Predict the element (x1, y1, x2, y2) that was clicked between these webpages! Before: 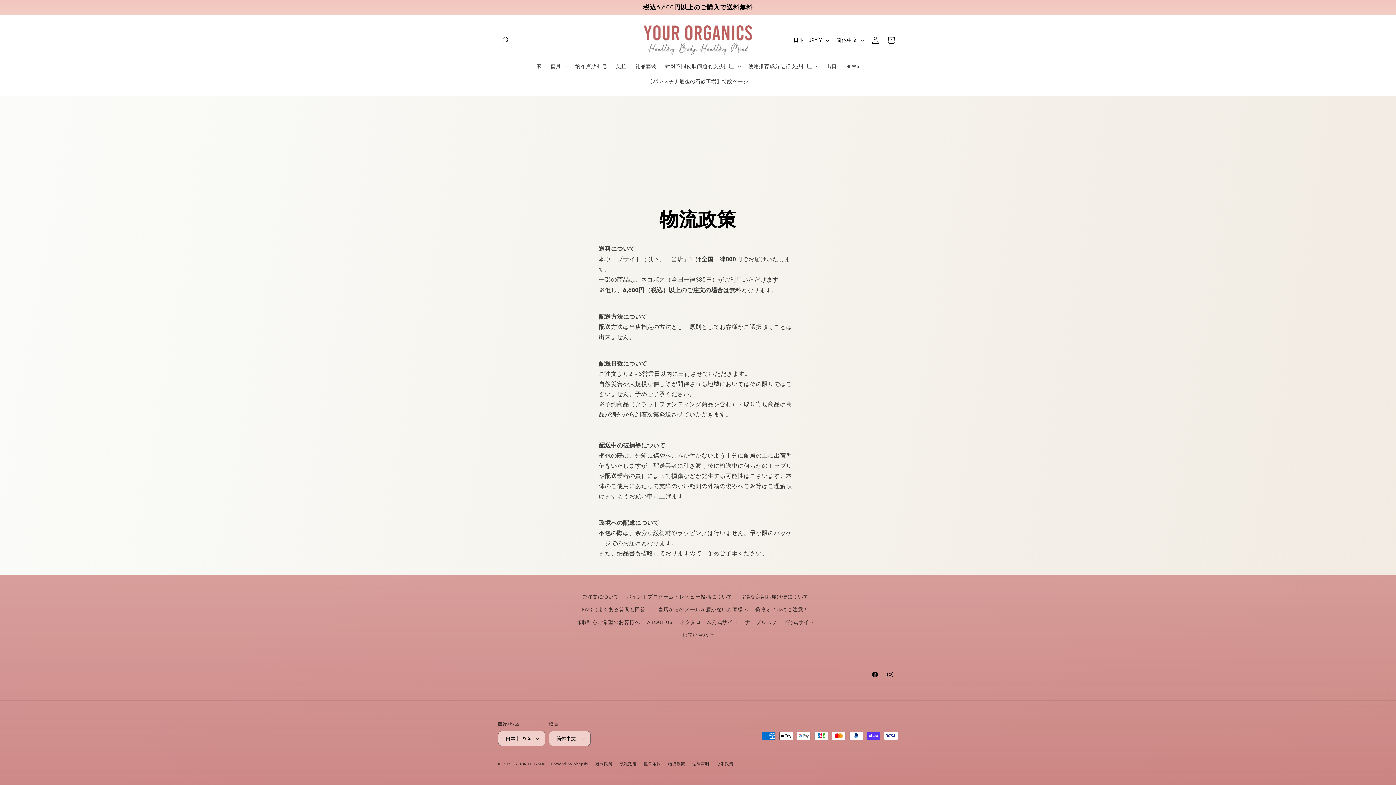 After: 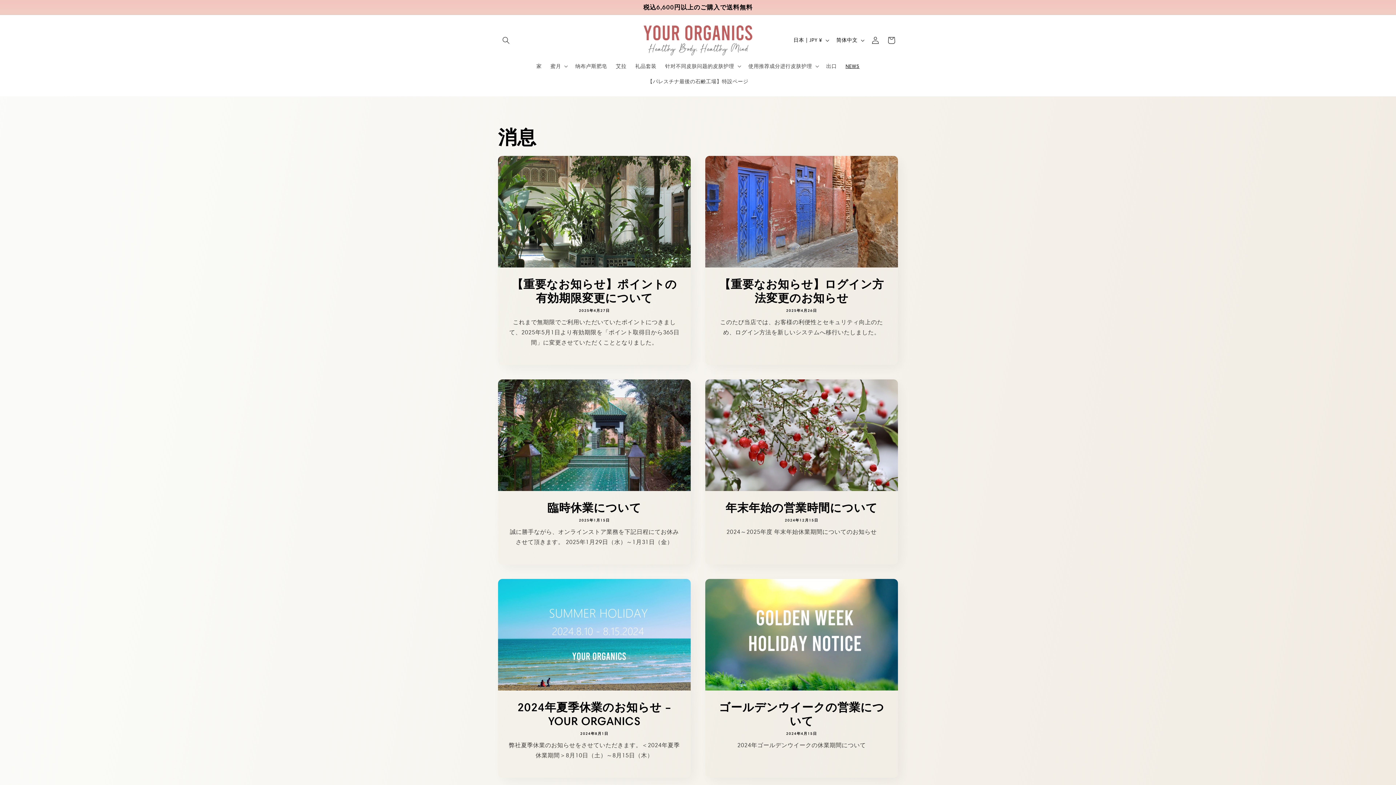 Action: bbox: (841, 58, 864, 73) label: NEWS